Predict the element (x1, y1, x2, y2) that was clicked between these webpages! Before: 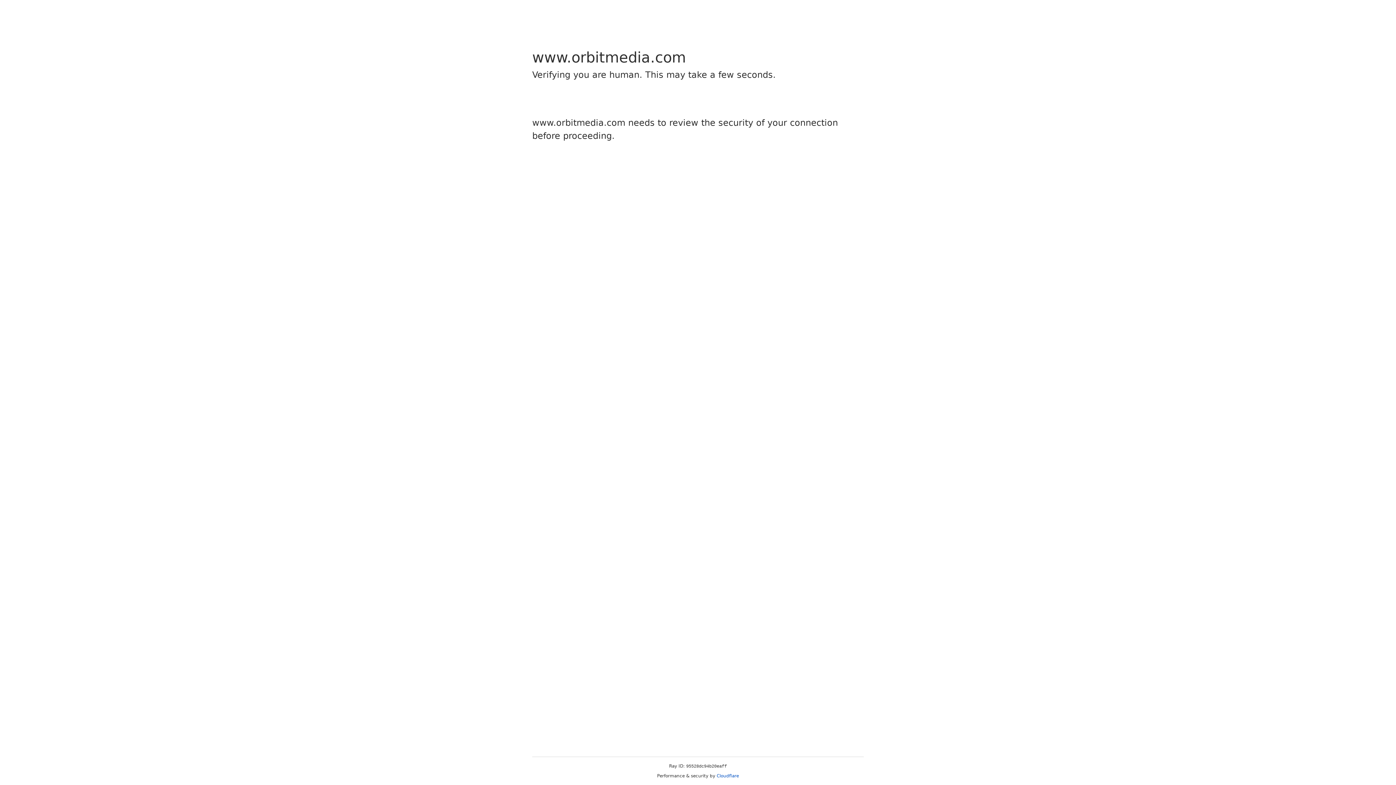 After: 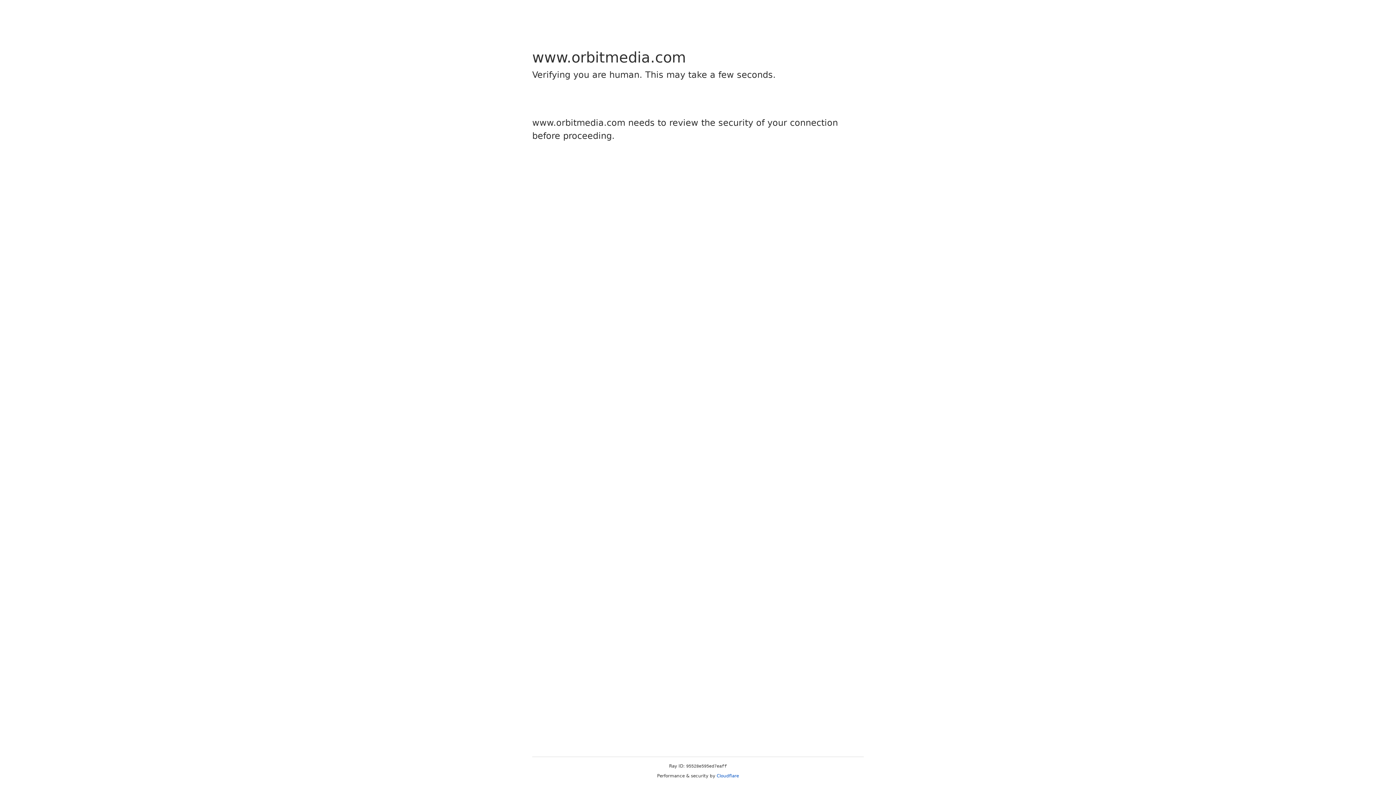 Action: bbox: (716, 773, 739, 778) label: Cloudflare